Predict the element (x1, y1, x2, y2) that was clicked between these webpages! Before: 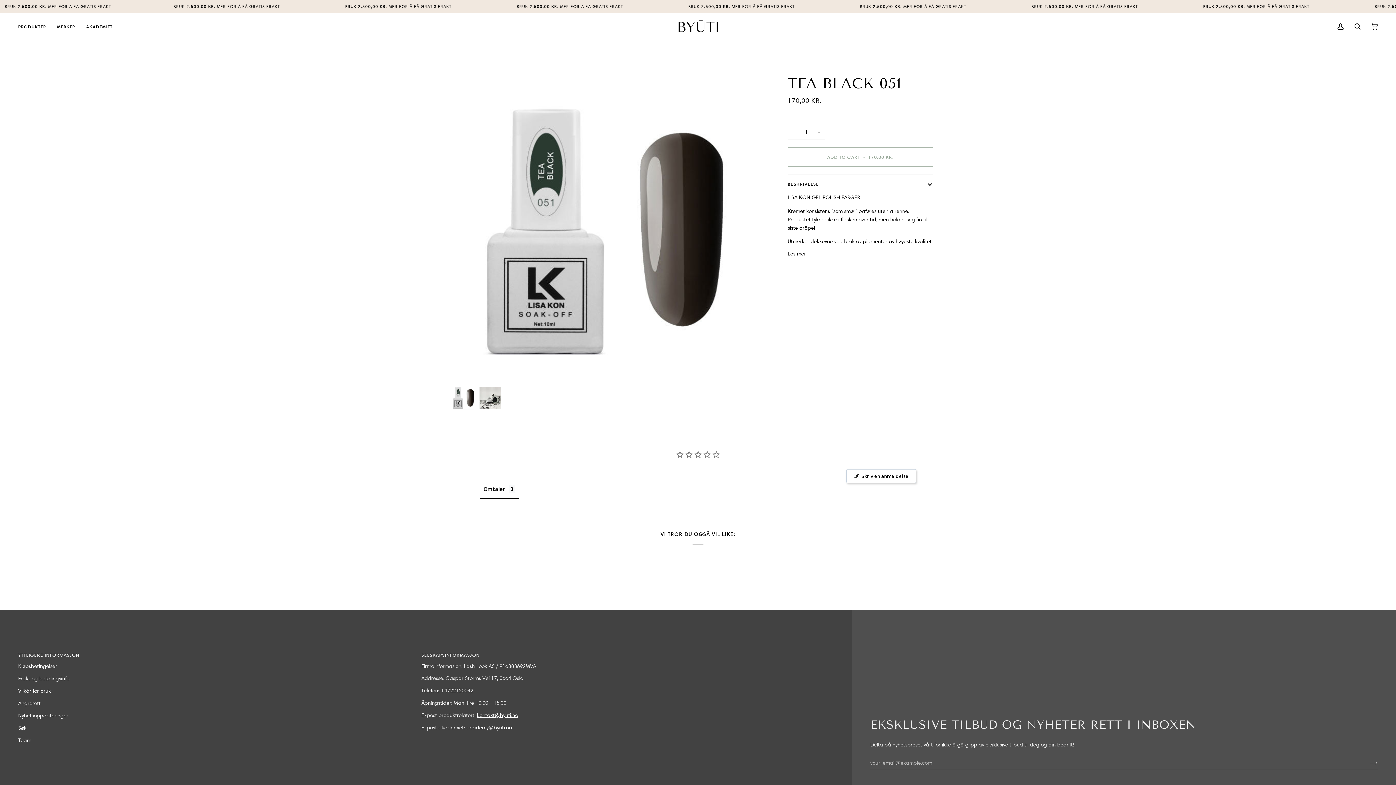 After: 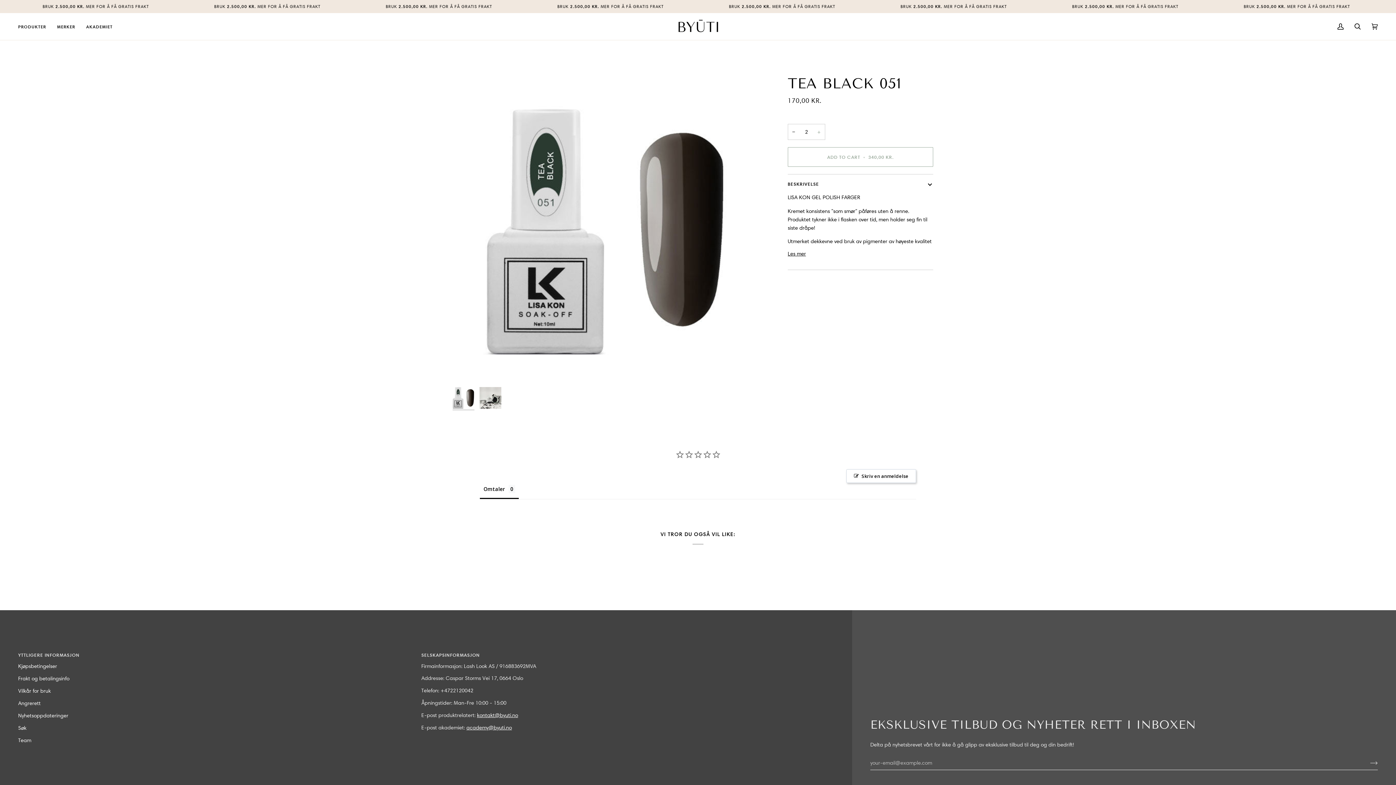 Action: bbox: (813, 124, 825, 140) label: +